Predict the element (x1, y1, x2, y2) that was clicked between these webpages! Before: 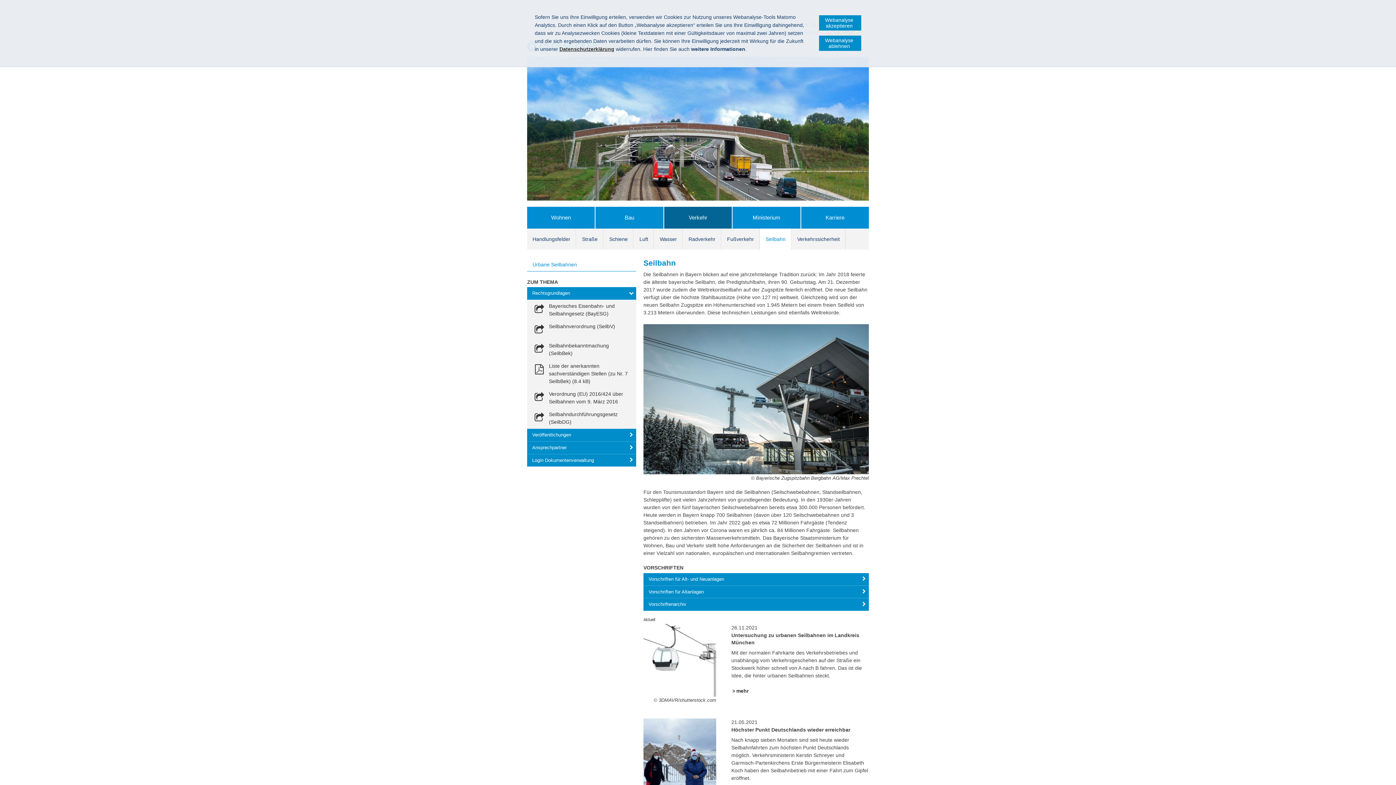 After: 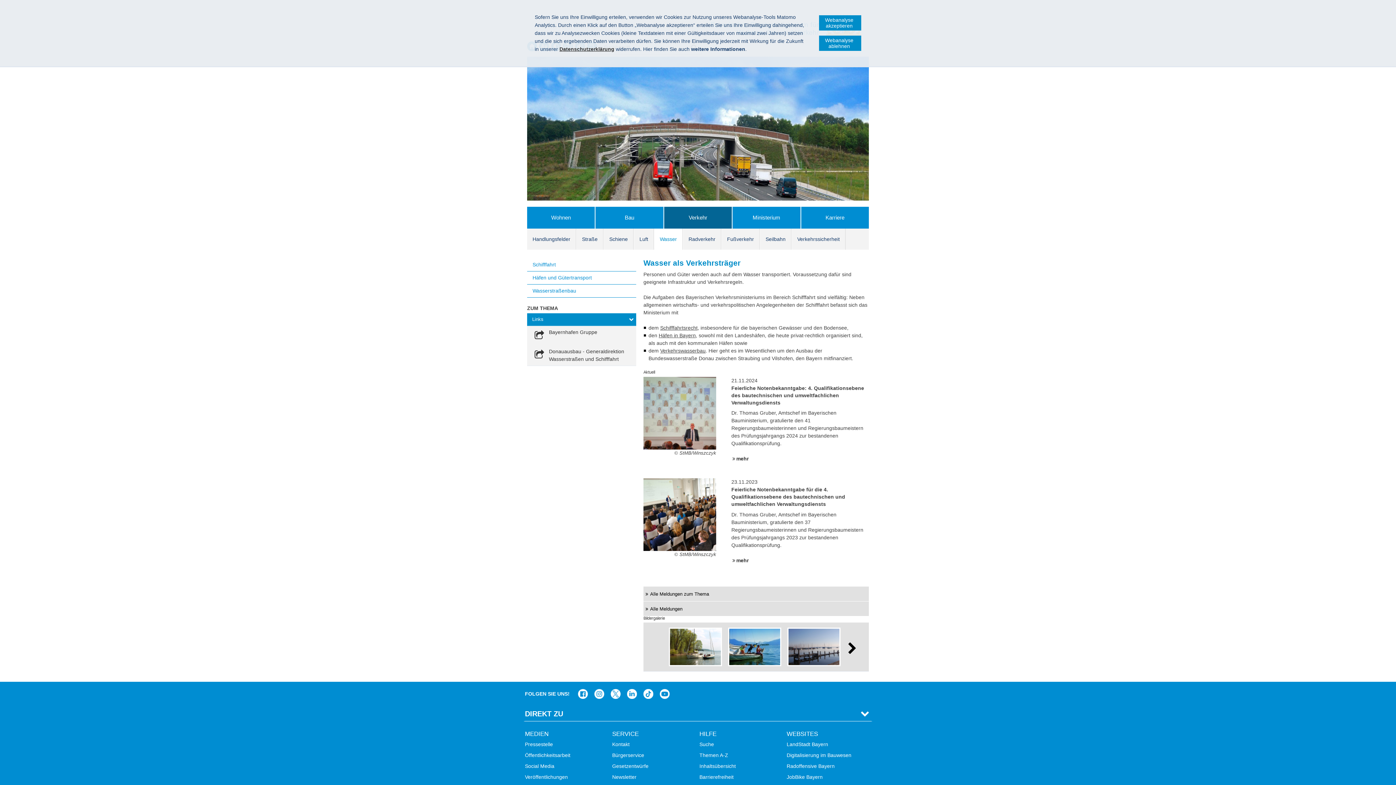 Action: bbox: (654, 228, 682, 249) label: Wasser